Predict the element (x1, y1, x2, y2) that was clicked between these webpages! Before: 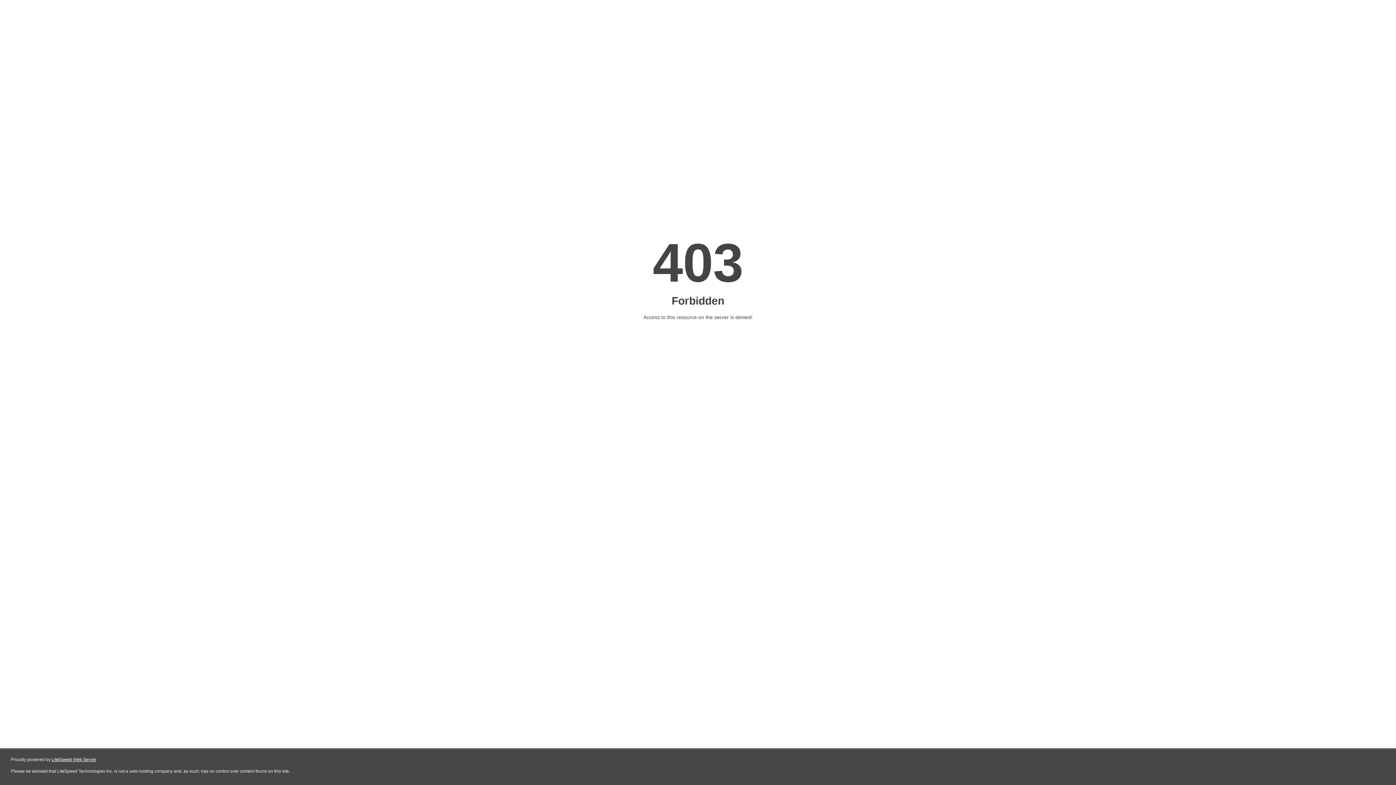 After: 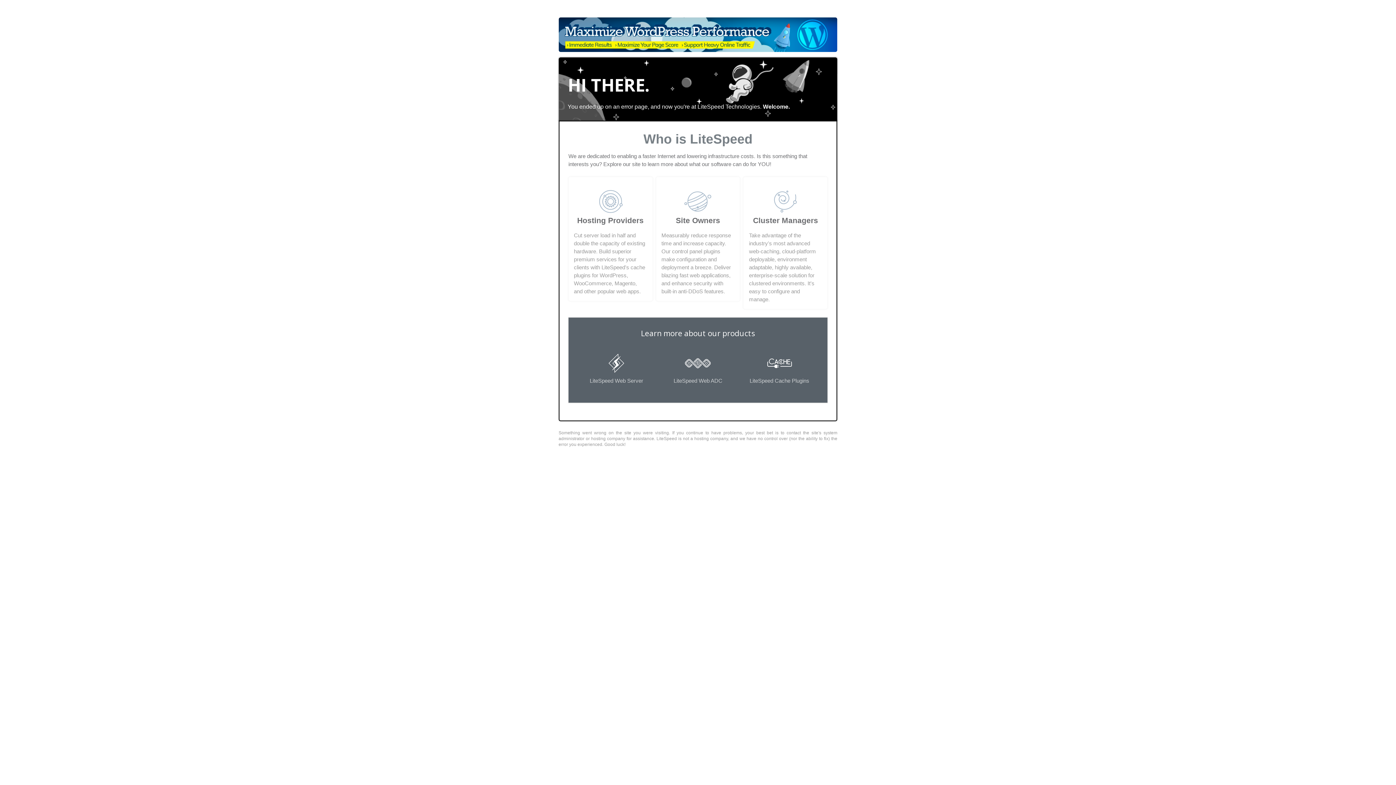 Action: label: LiteSpeed Web Server bbox: (51, 757, 96, 762)